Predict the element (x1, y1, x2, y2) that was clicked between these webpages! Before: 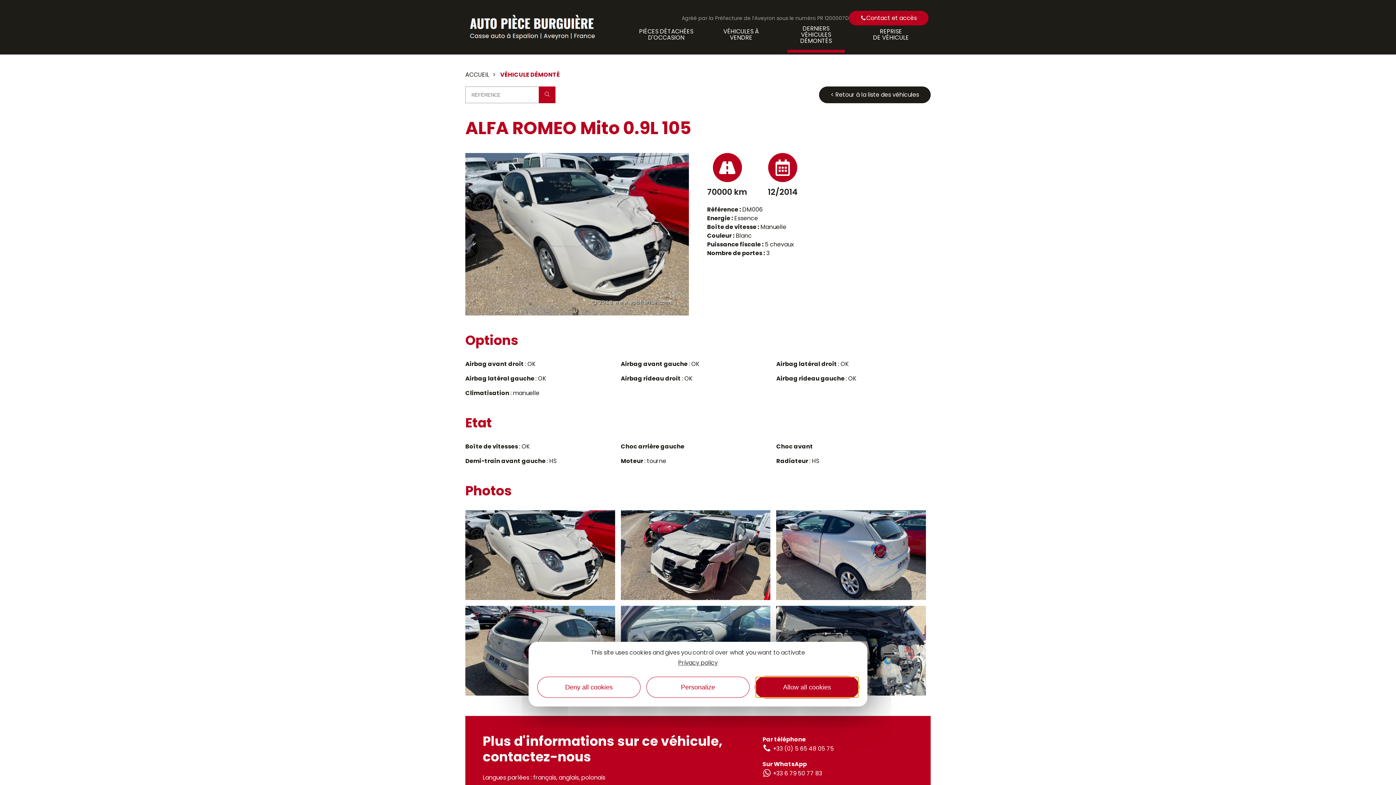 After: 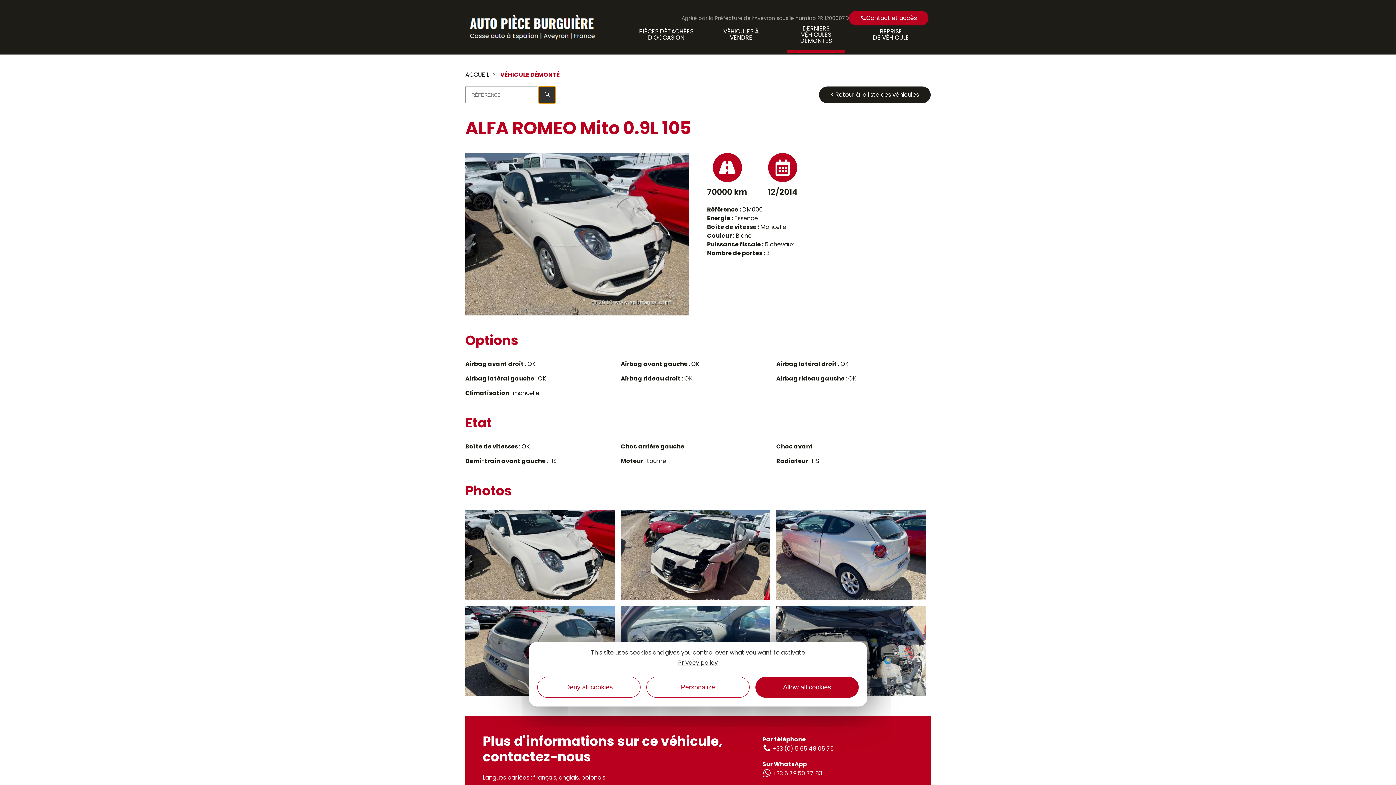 Action: bbox: (538, 86, 555, 103)